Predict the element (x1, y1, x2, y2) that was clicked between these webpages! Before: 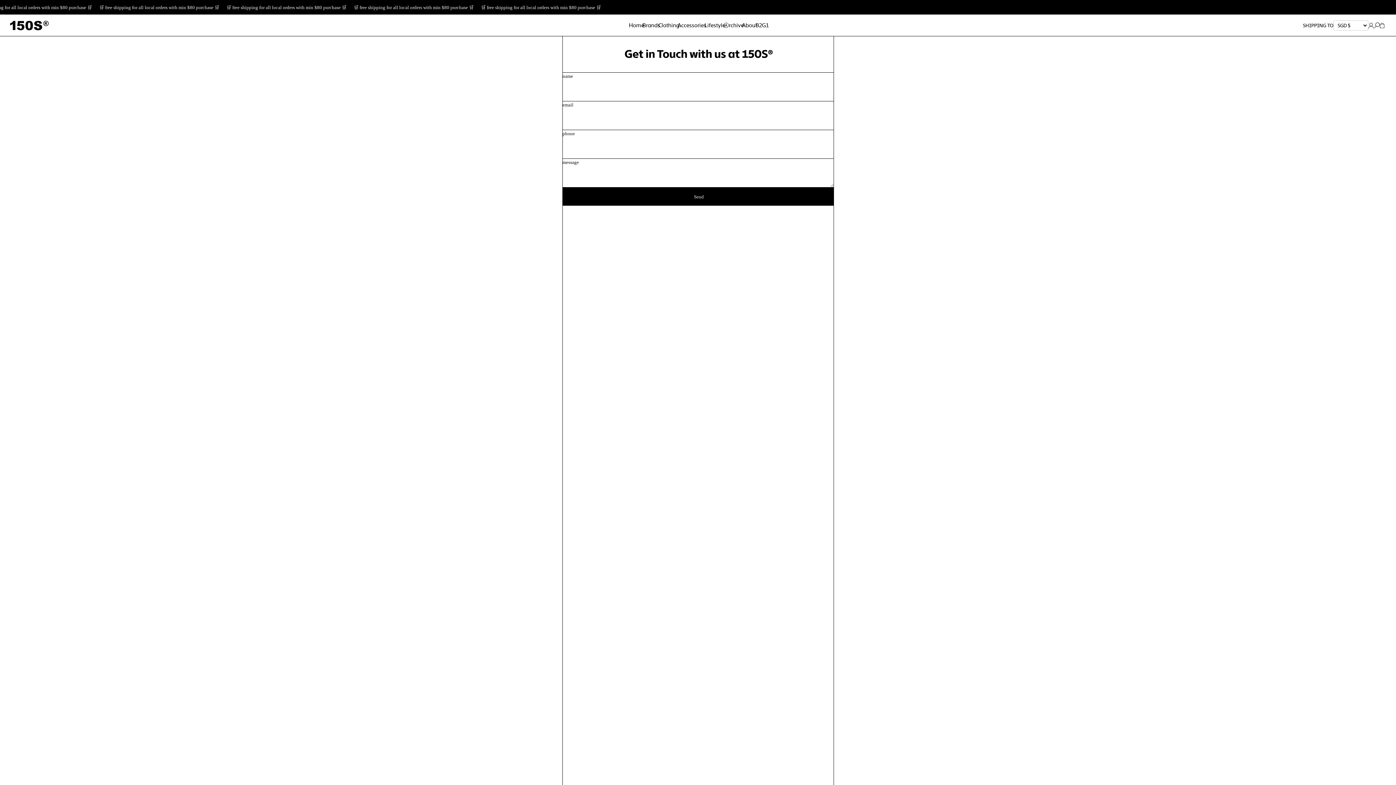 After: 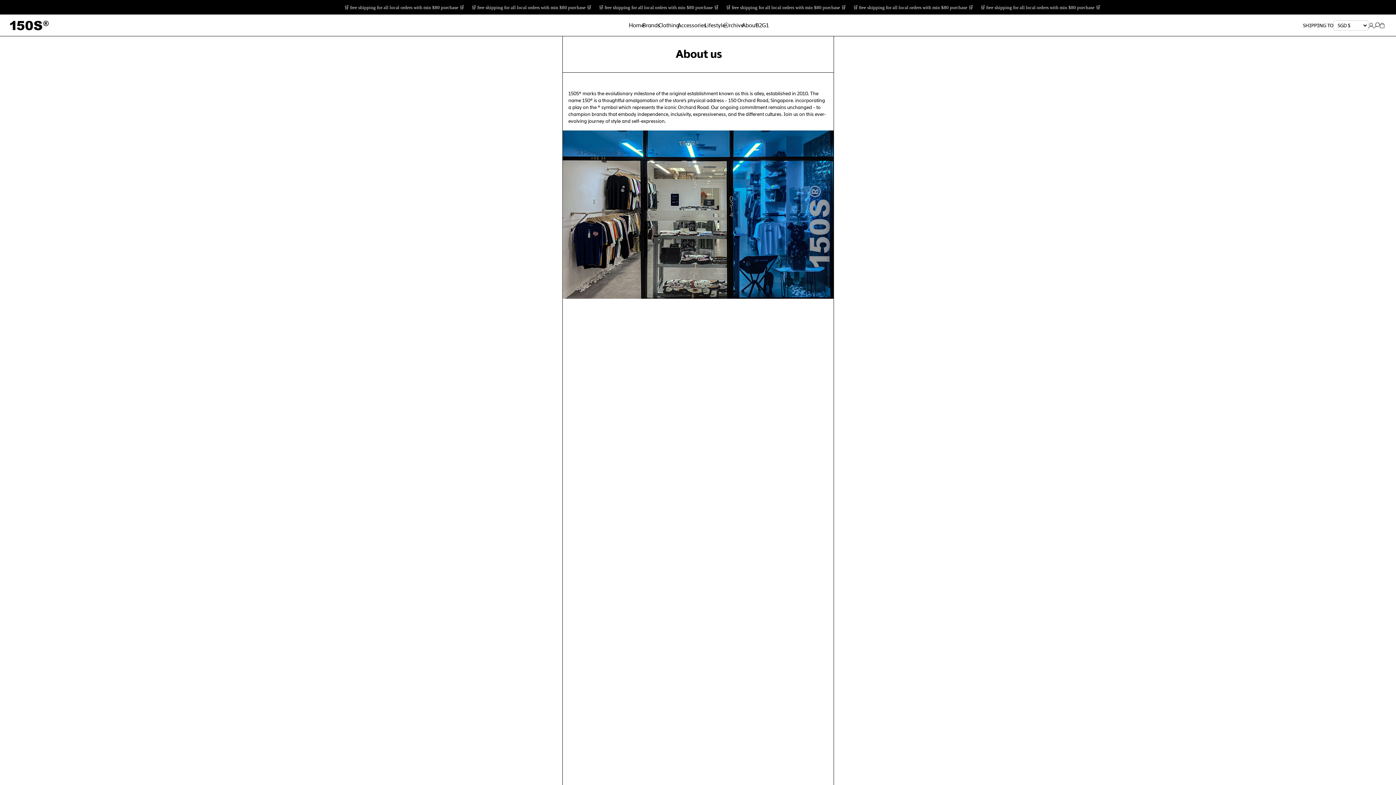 Action: bbox: (742, 22, 755, 28) label: About